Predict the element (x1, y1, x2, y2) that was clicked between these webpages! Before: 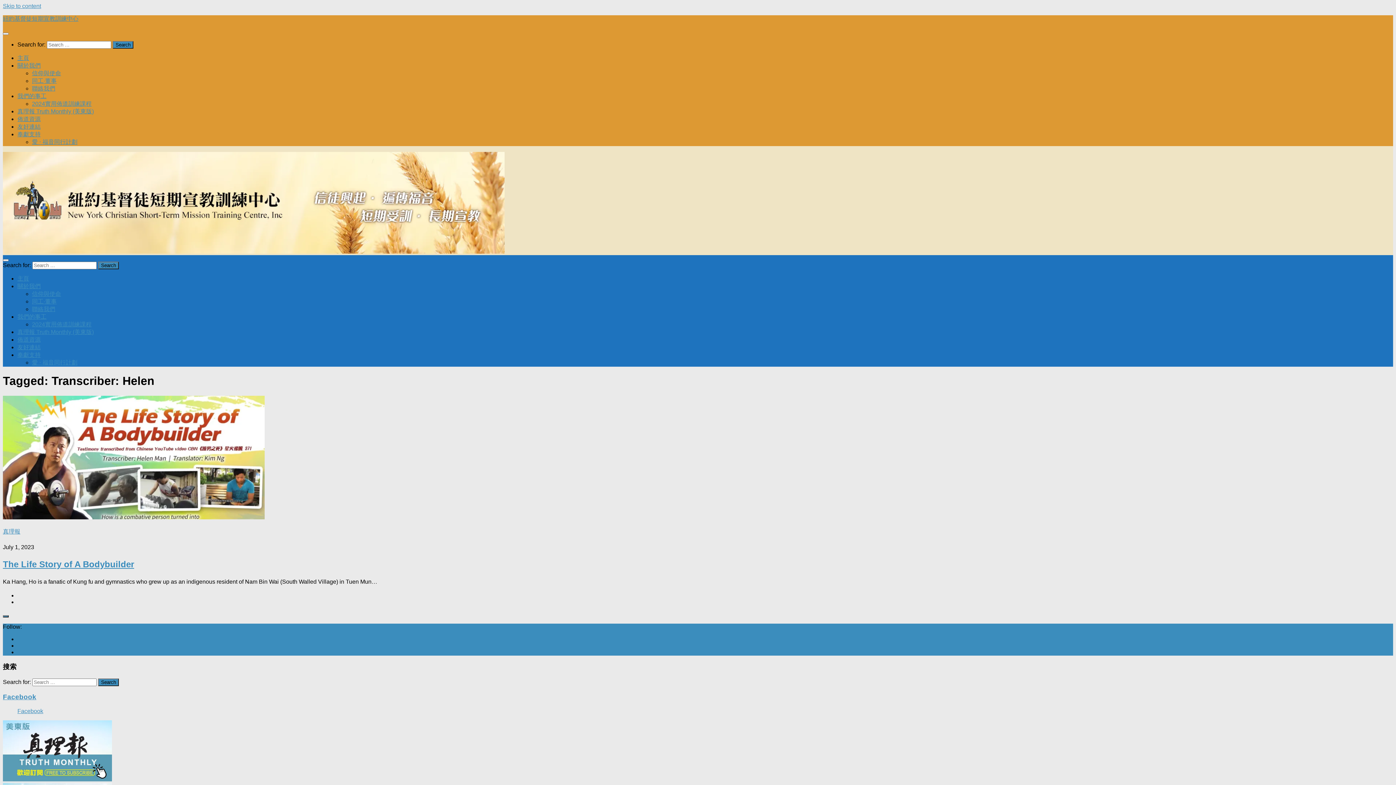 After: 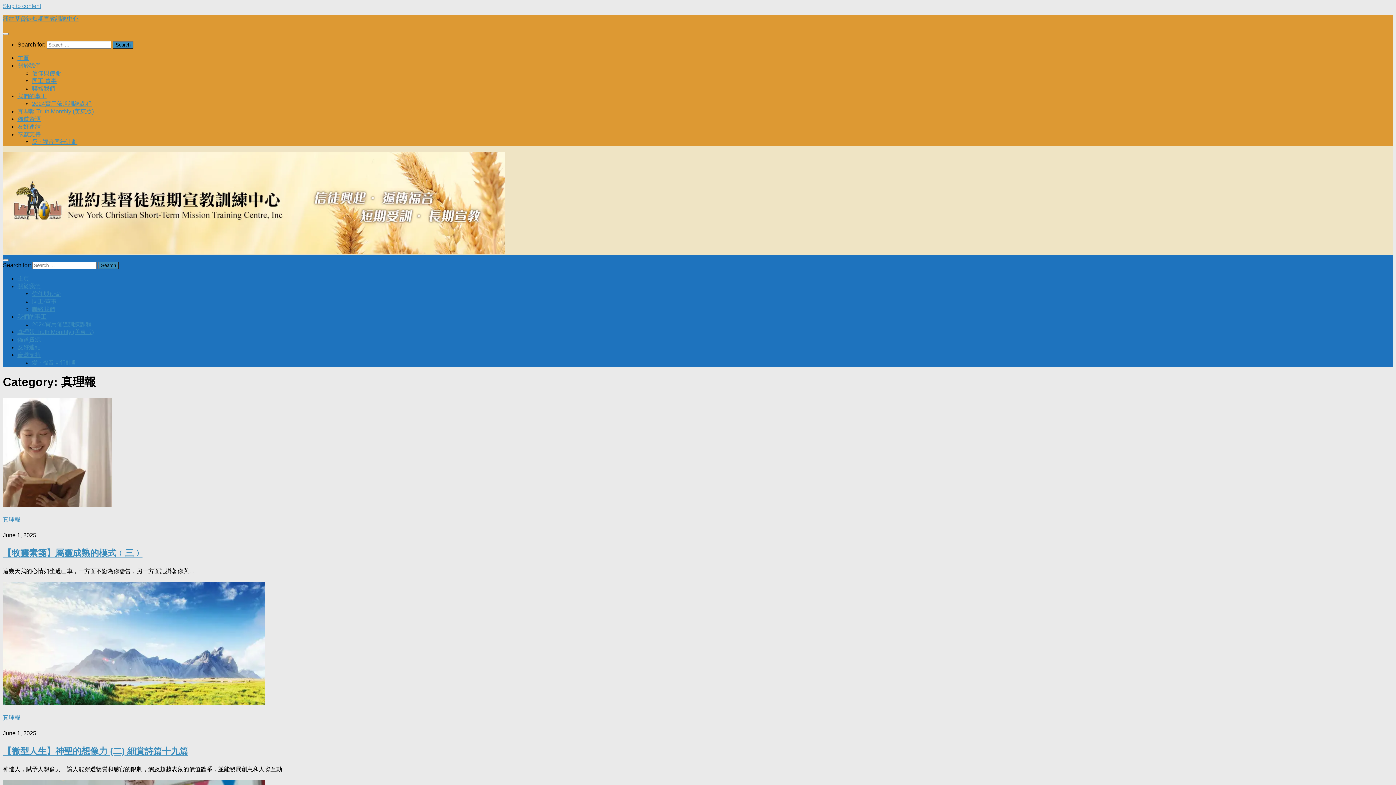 Action: bbox: (2, 528, 20, 534) label: 真理報